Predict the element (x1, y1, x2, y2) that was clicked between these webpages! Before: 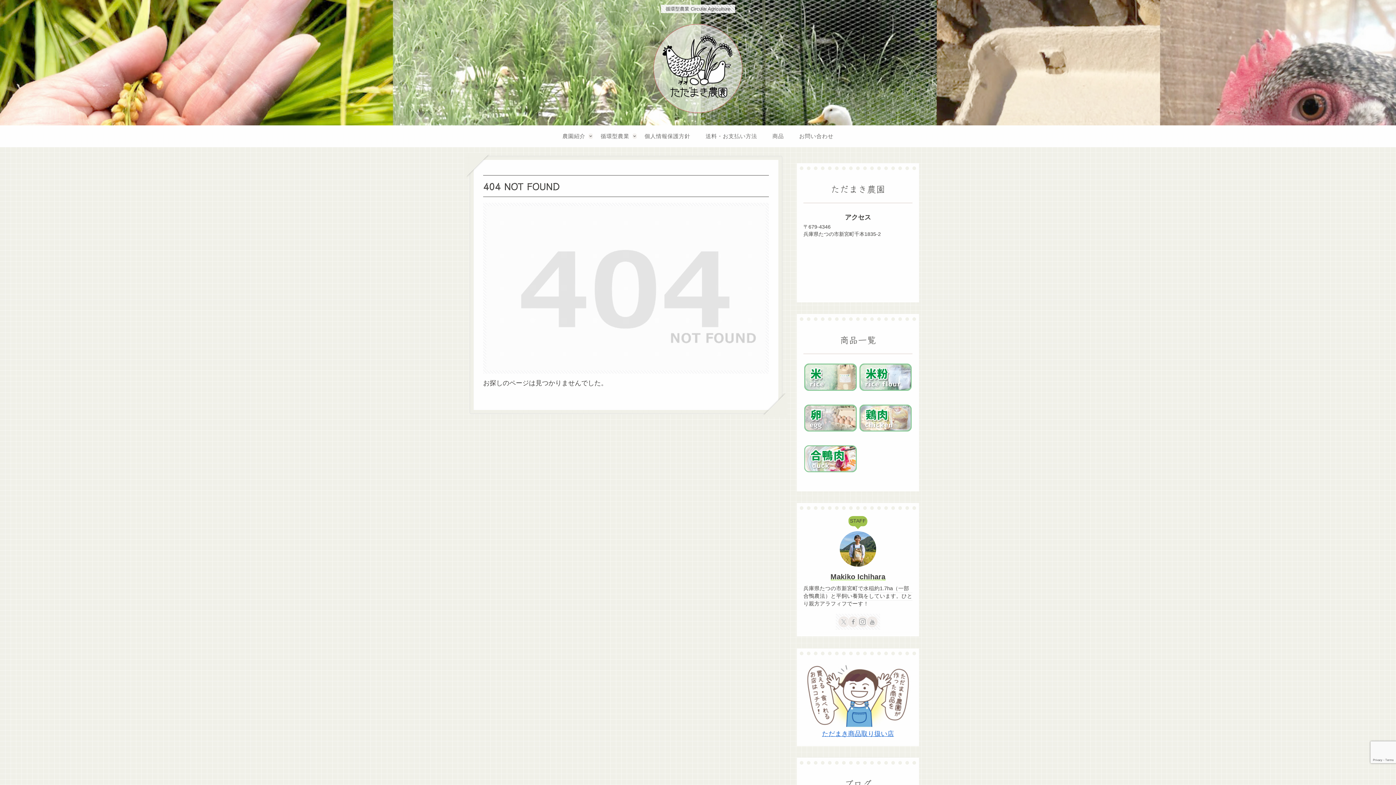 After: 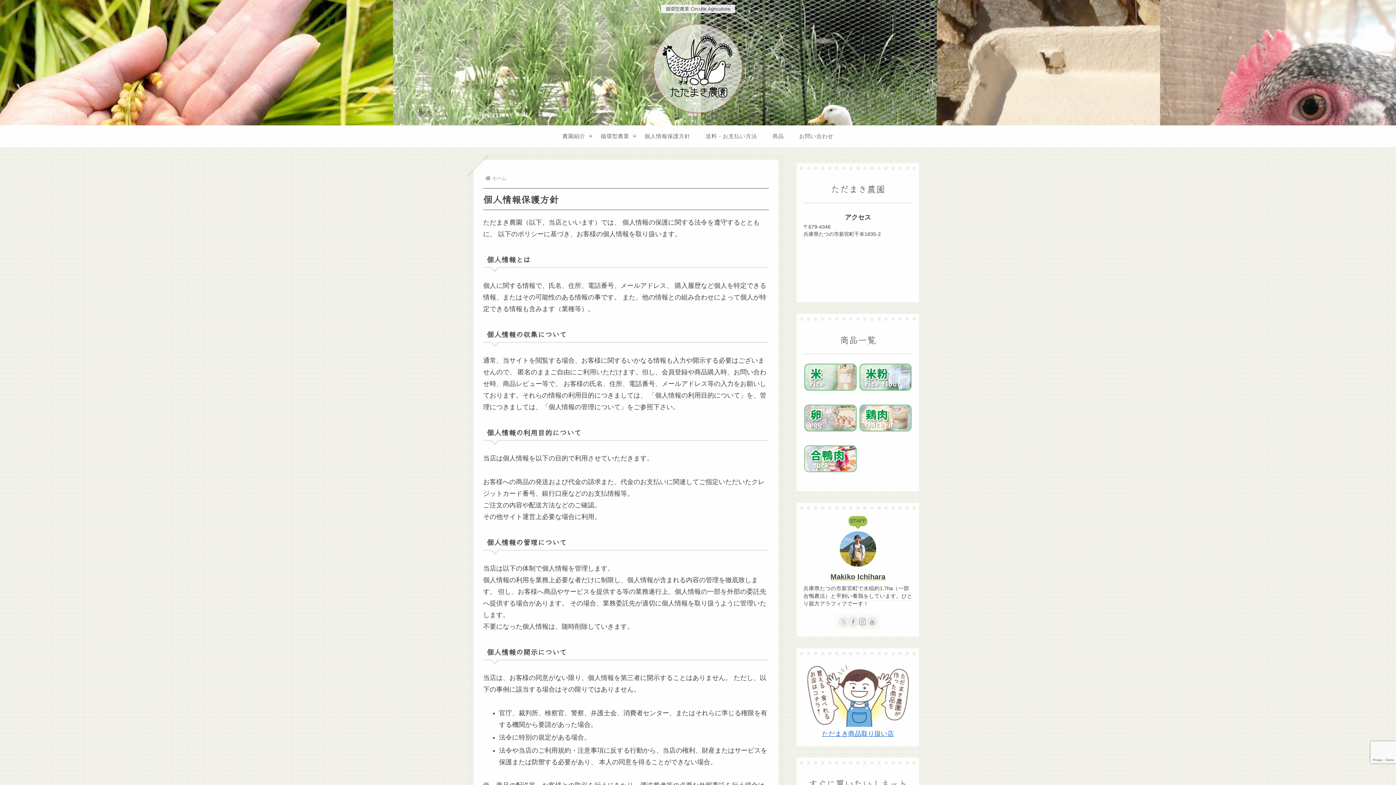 Action: bbox: (637, 125, 698, 147) label: 個人情報保護方針